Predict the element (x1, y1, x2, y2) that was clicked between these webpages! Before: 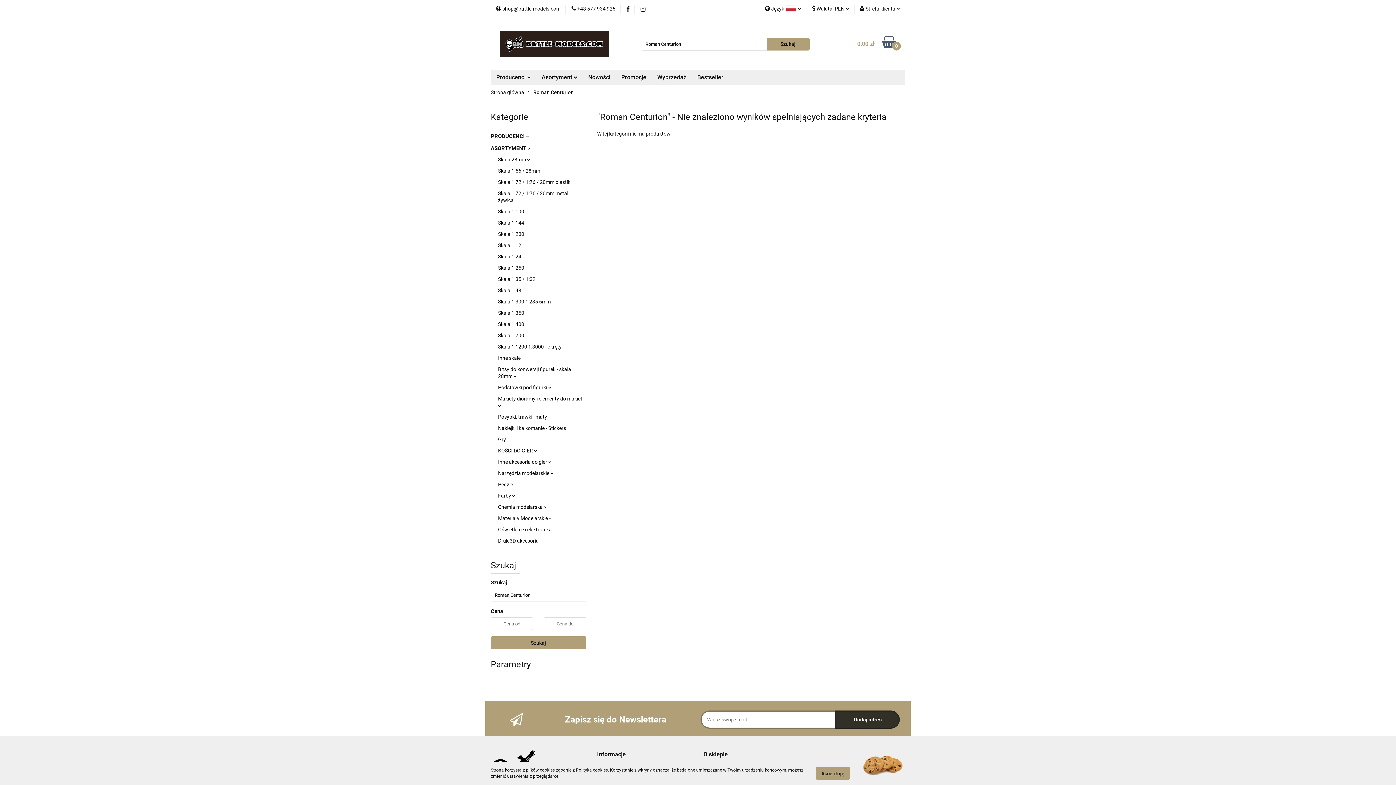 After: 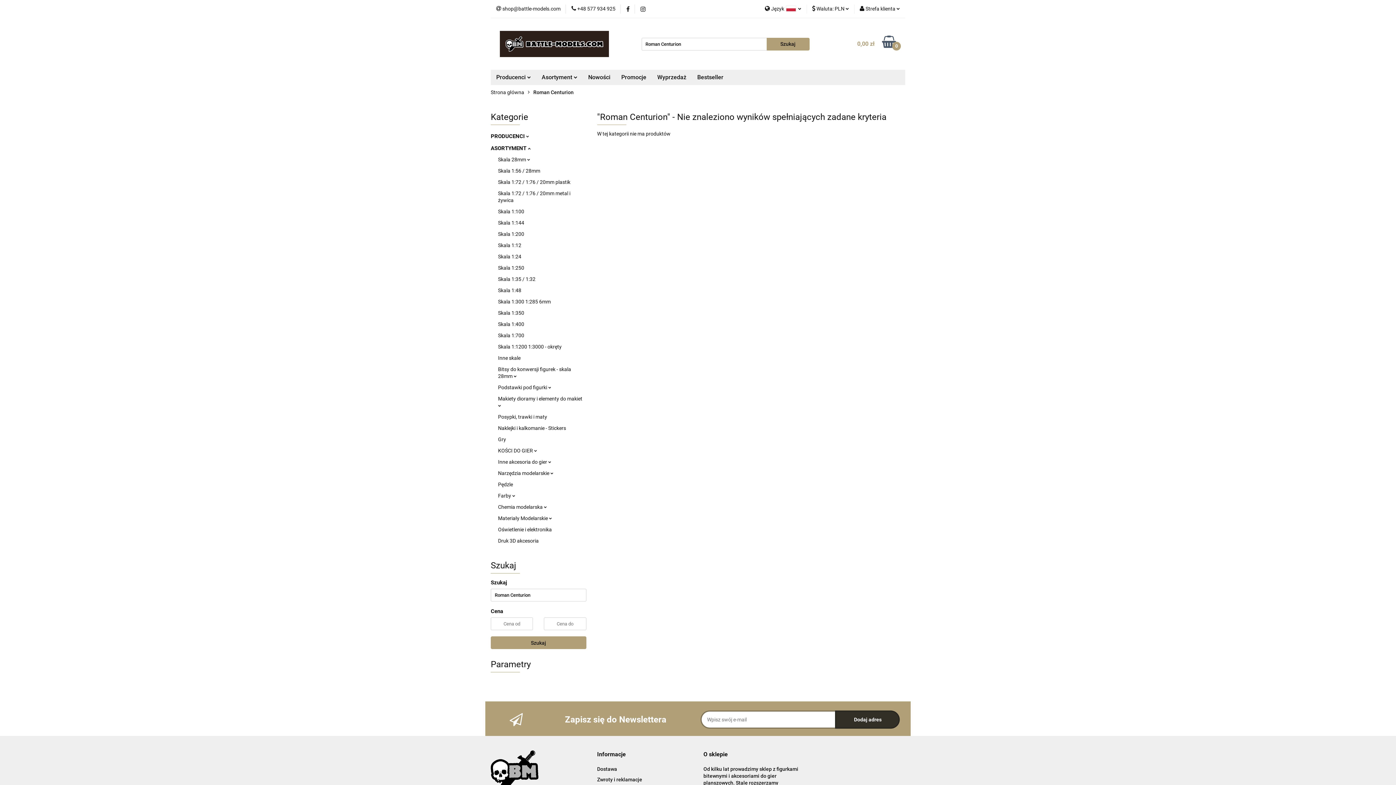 Action: label: Akceptuję bbox: (816, 767, 850, 780)